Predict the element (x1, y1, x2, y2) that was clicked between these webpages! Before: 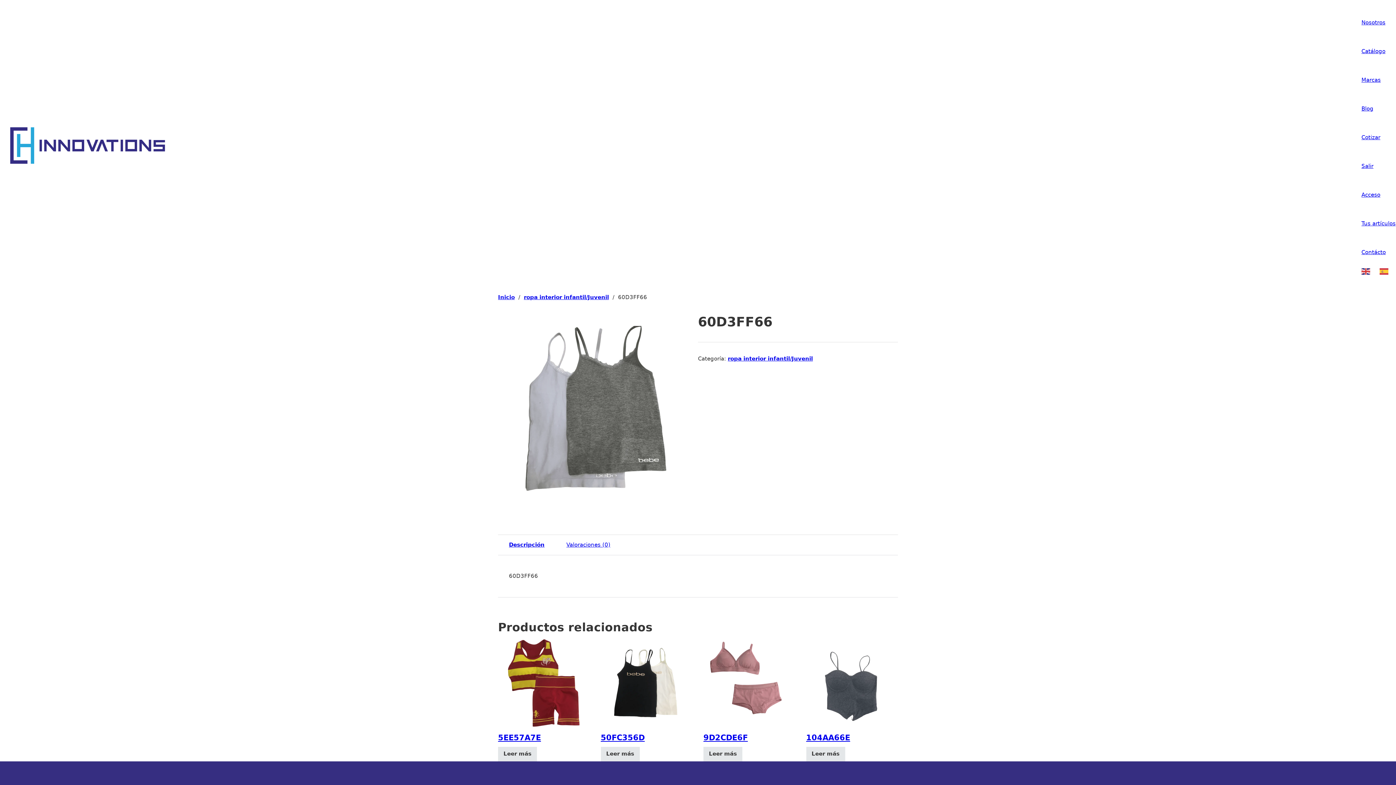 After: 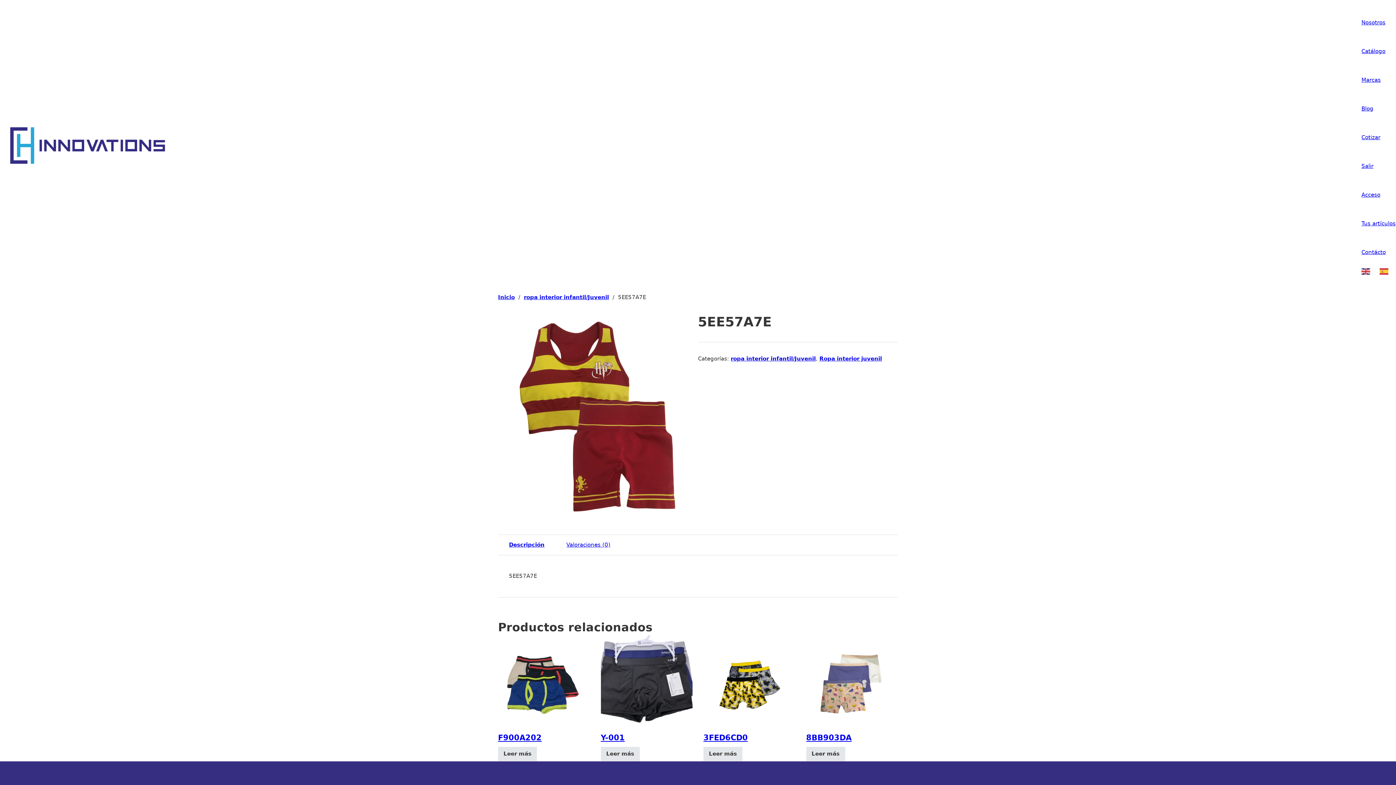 Action: bbox: (498, 747, 537, 761) label: Lee más sobre “5EE57A7E”